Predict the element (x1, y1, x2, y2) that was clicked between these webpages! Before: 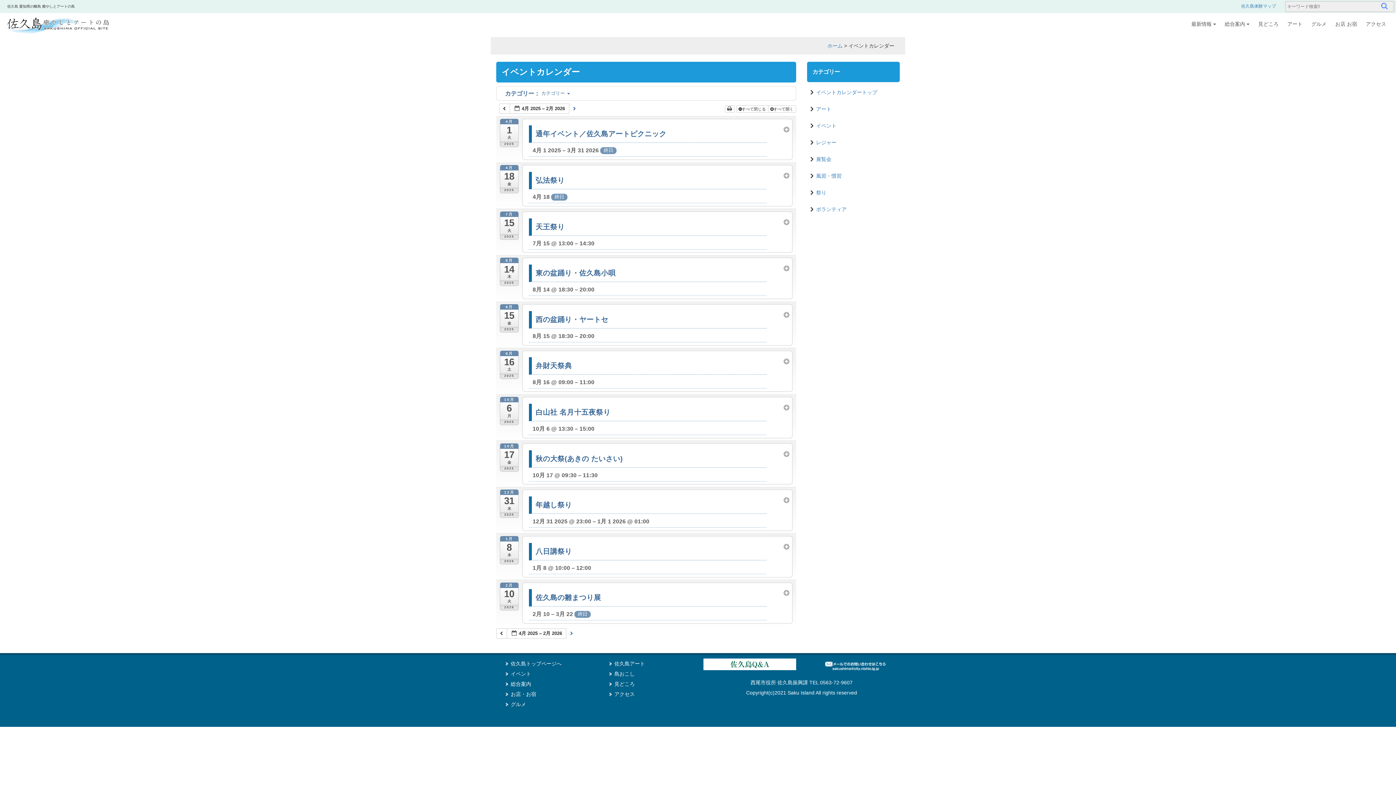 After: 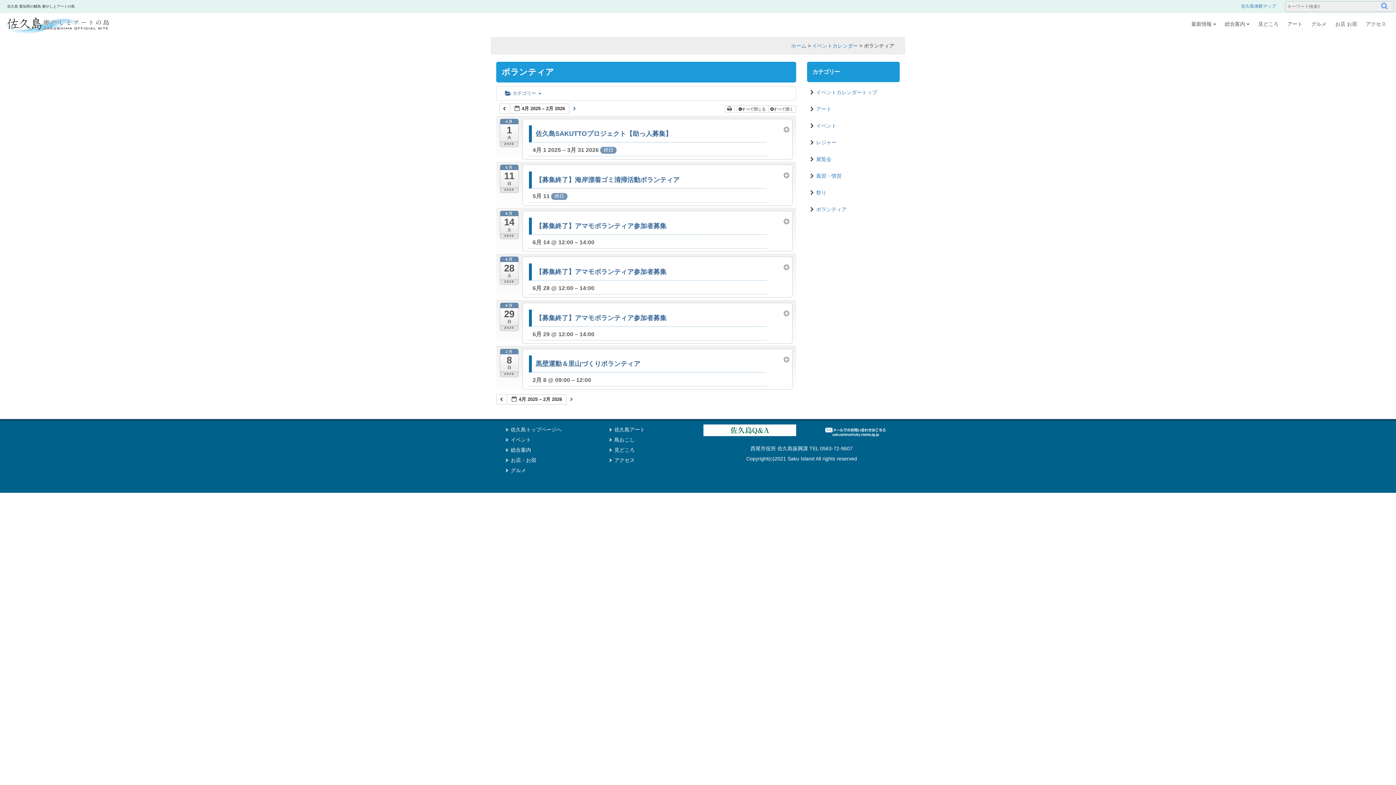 Action: label: ボランティア bbox: (810, 202, 900, 216)